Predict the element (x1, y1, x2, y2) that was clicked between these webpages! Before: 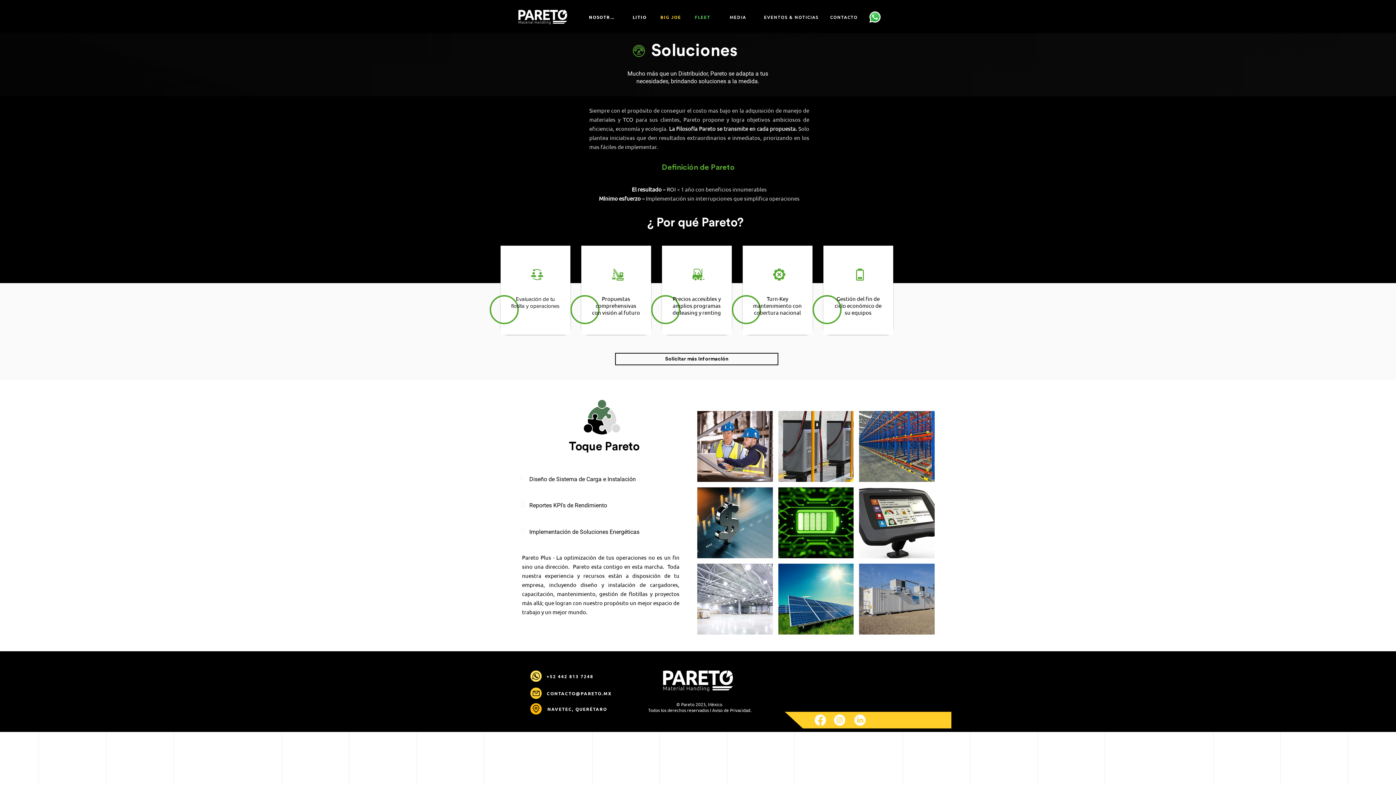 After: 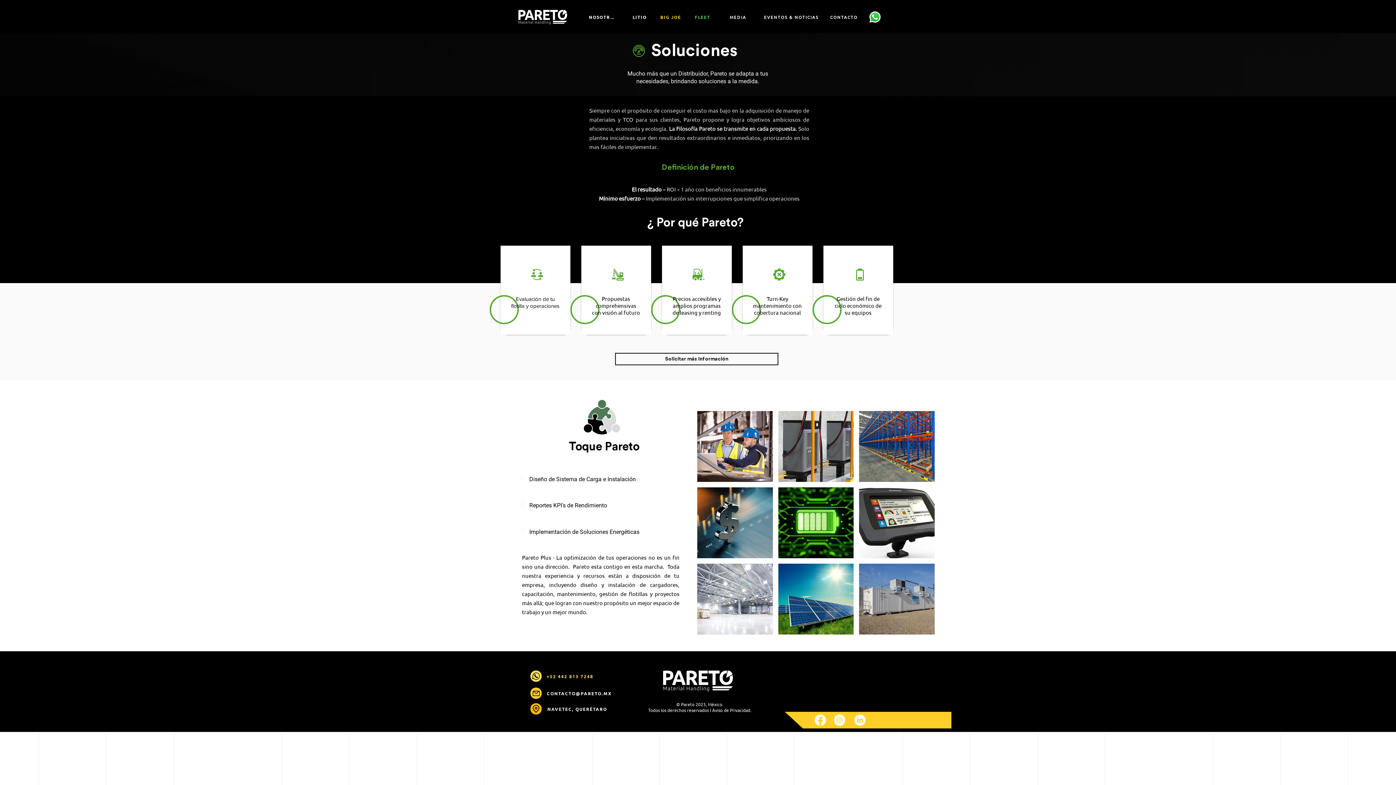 Action: bbox: (546, 672, 595, 681) label: +52 442 813 7248